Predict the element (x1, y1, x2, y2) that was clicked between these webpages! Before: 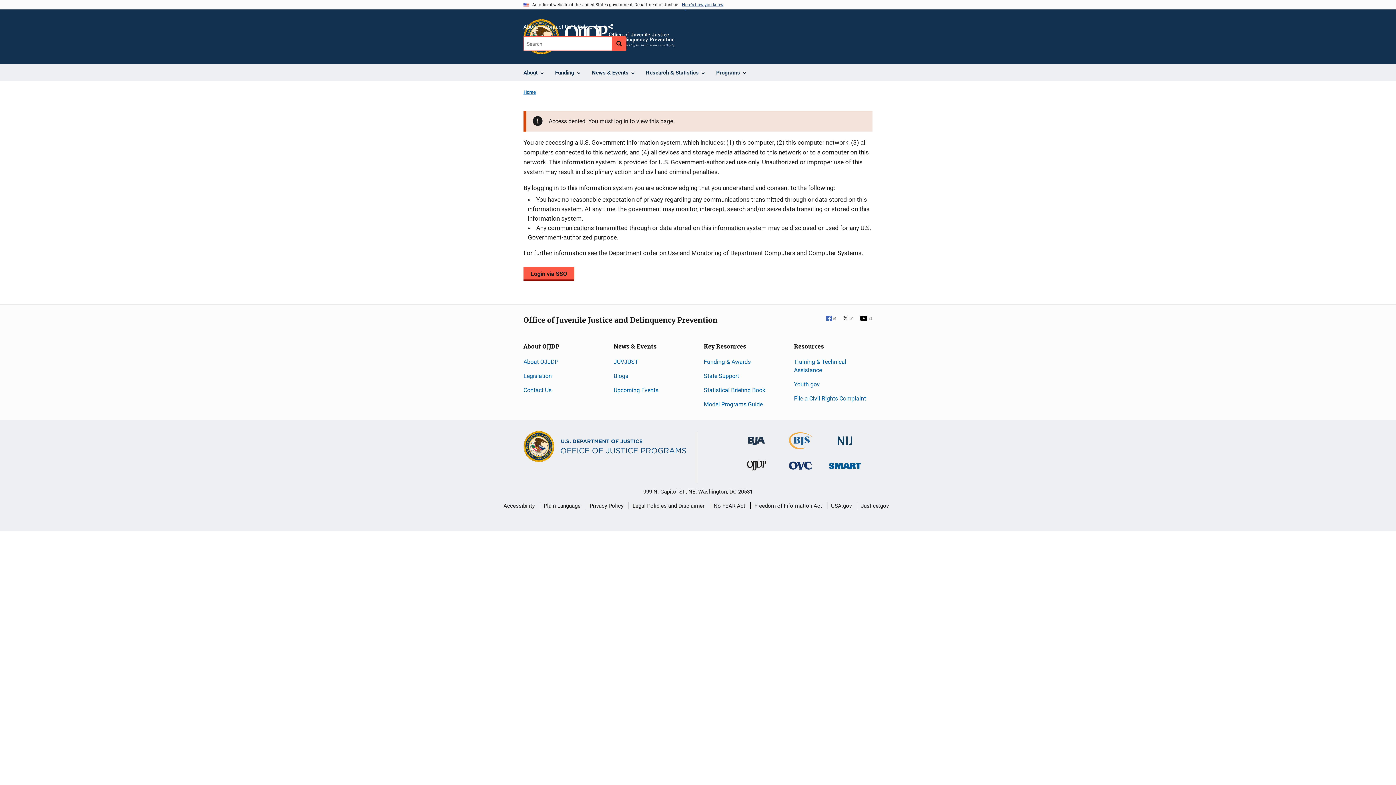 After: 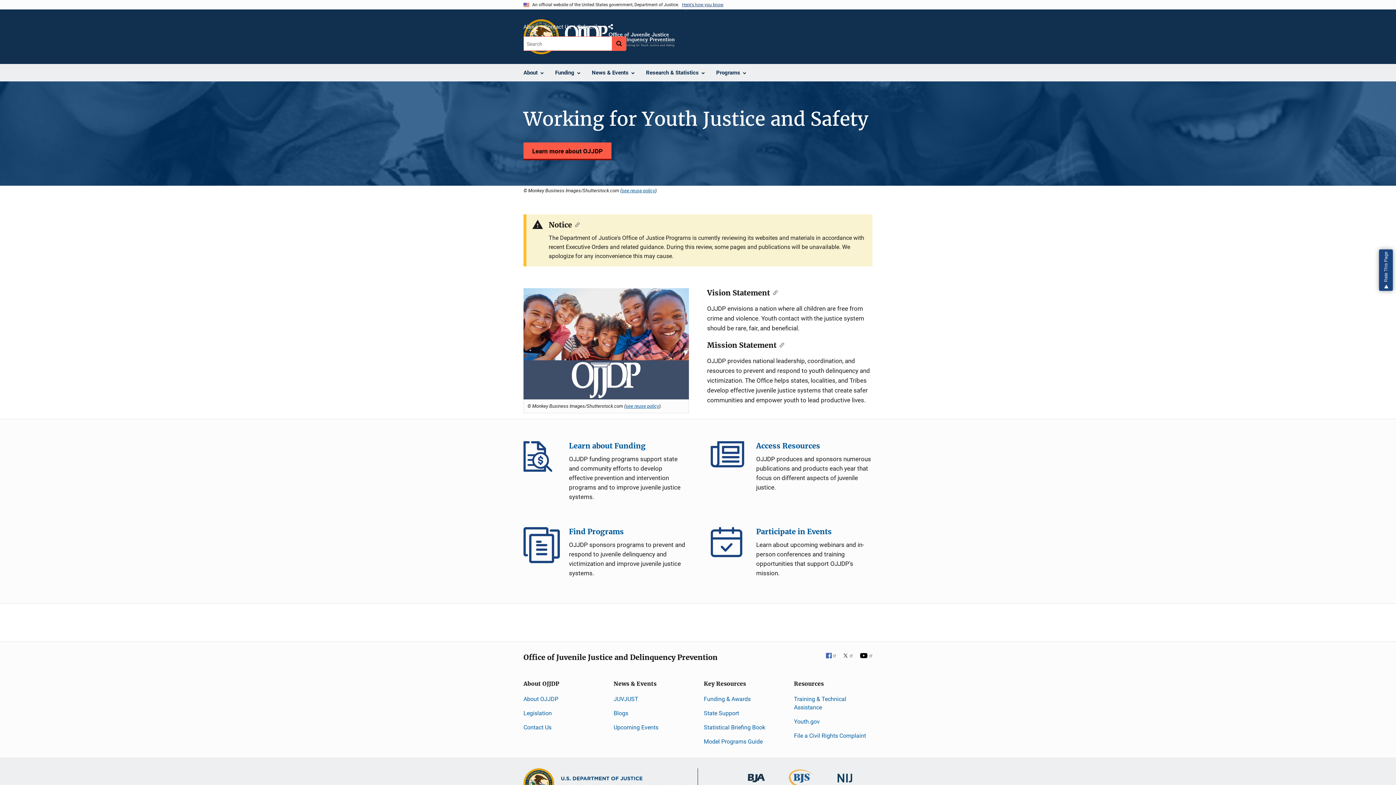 Action: bbox: (747, 464, 766, 470) label: Office of Juvenile Justice and Delinquency Prevention